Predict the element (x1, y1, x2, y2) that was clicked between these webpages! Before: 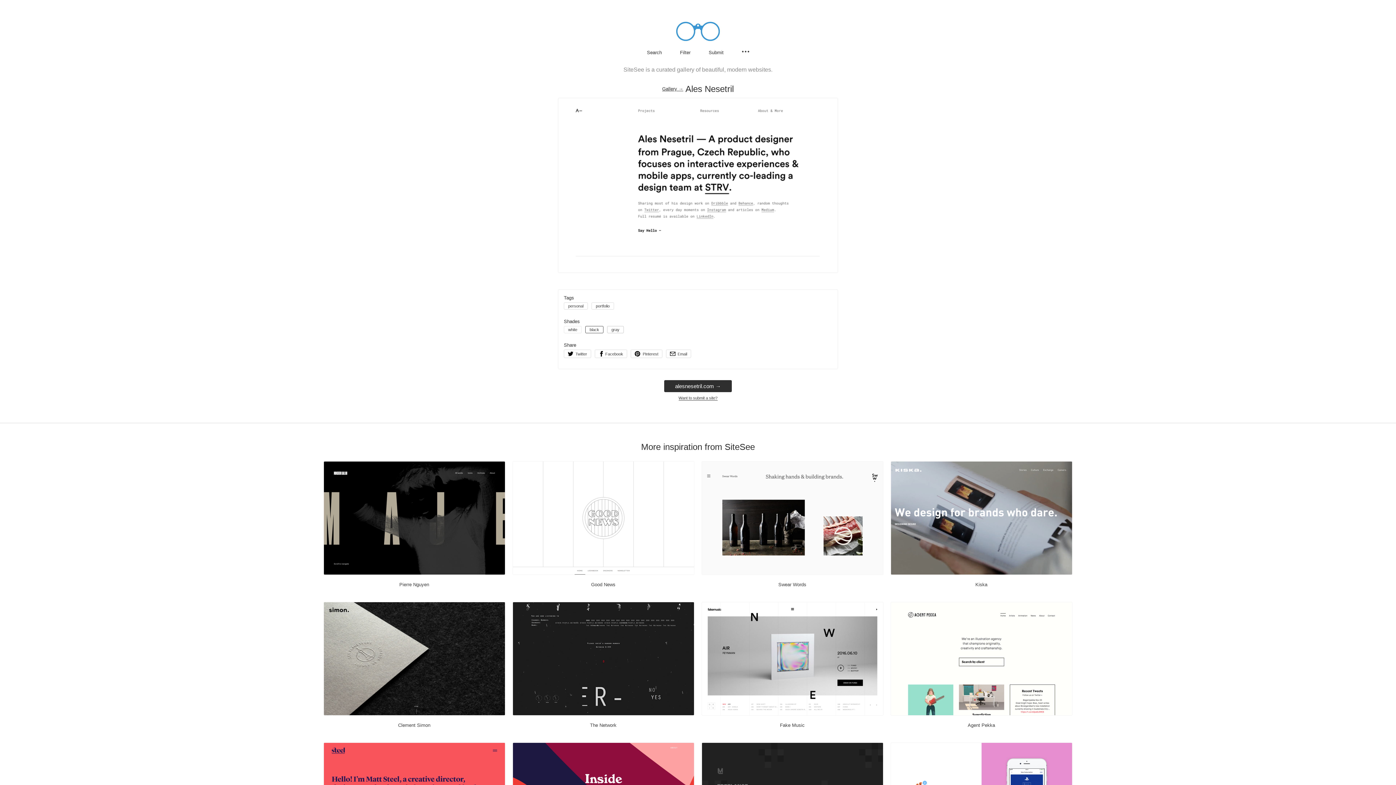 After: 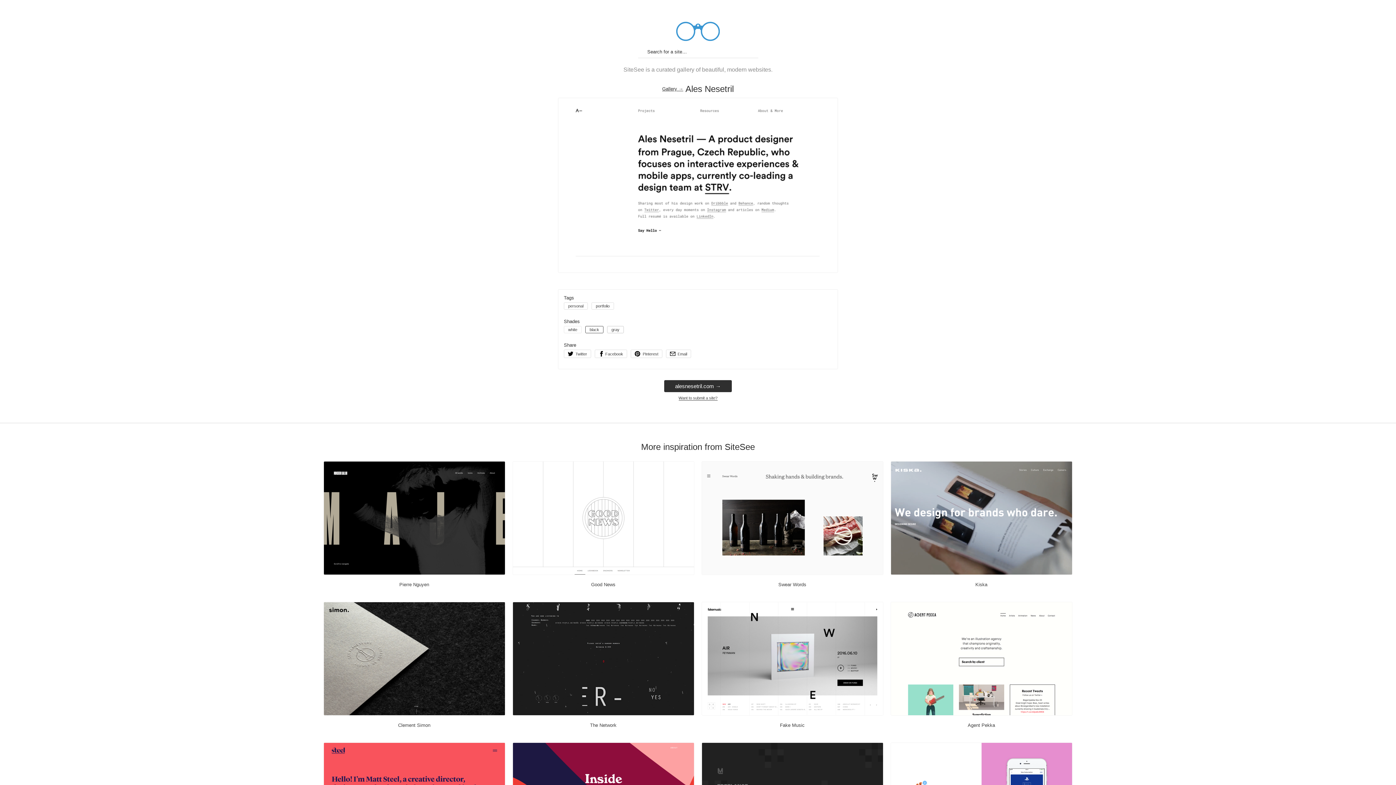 Action: label: Search bbox: (647, 49, 662, 55)